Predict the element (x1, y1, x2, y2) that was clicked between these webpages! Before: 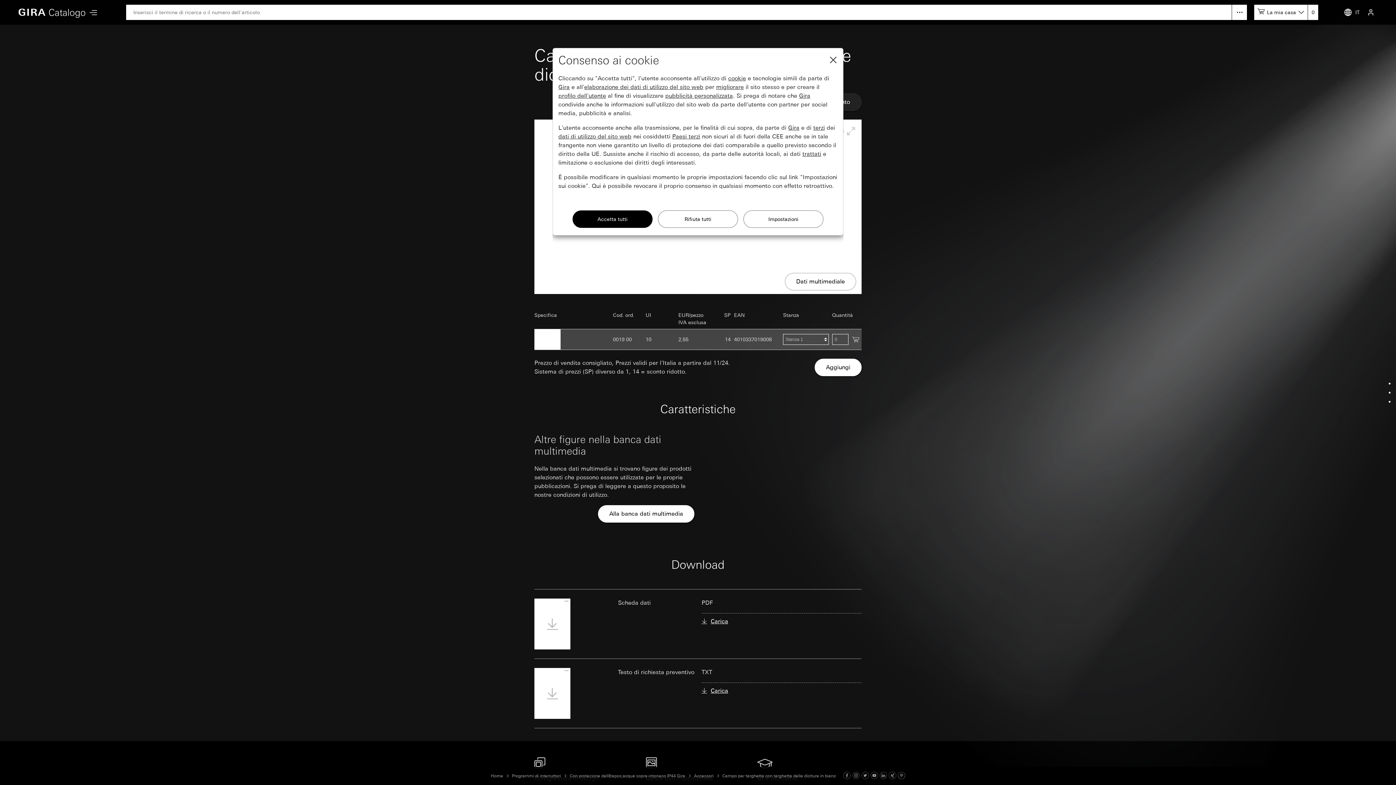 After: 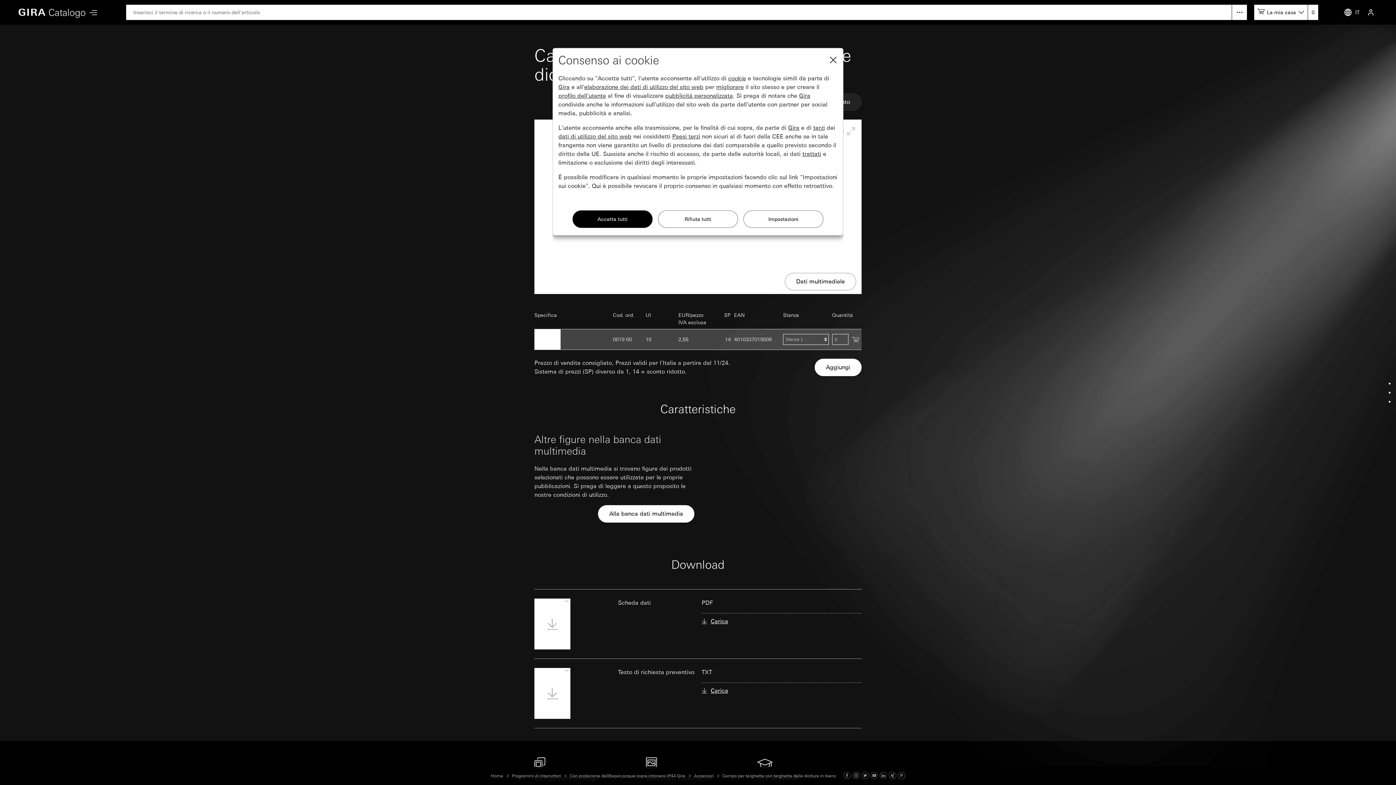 Action: label: Youtube bbox: (870, 773, 878, 779)